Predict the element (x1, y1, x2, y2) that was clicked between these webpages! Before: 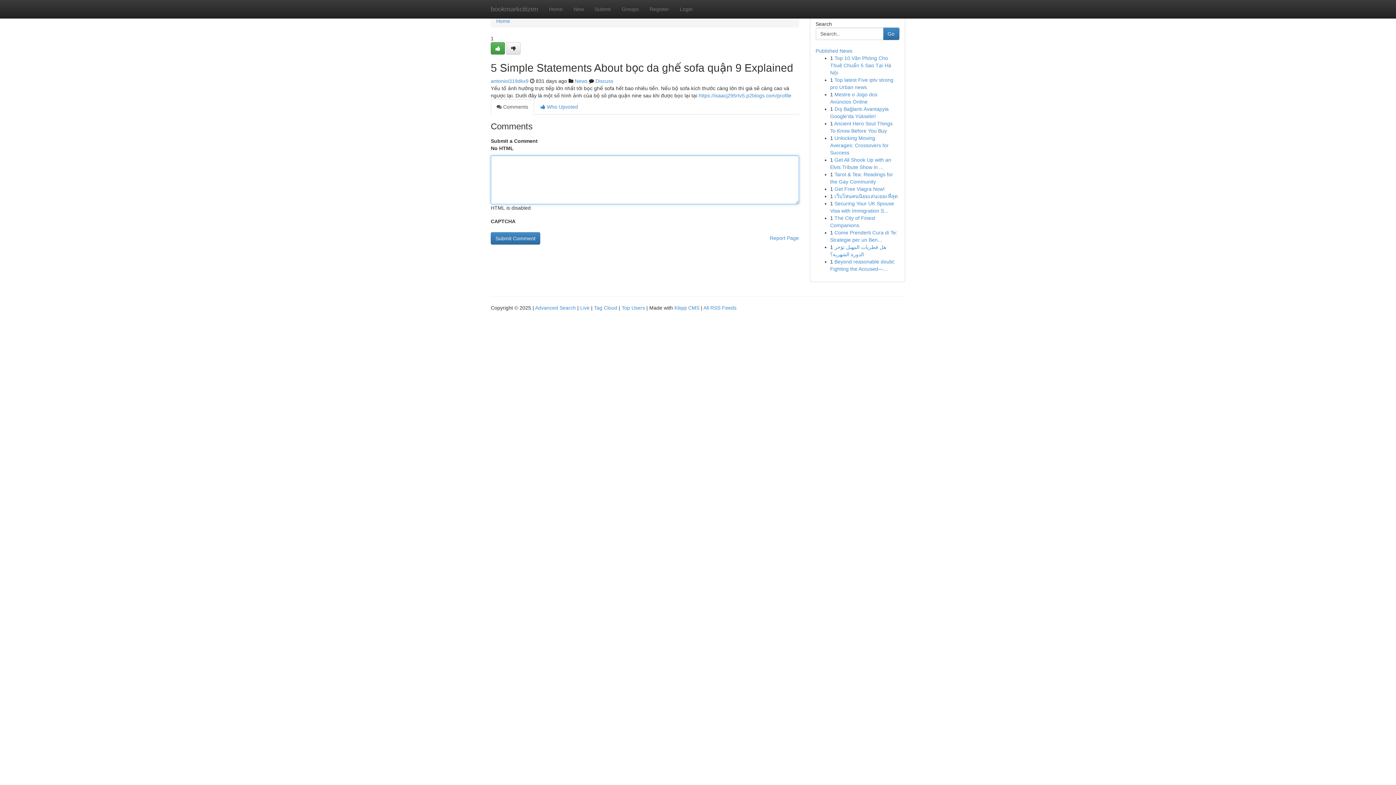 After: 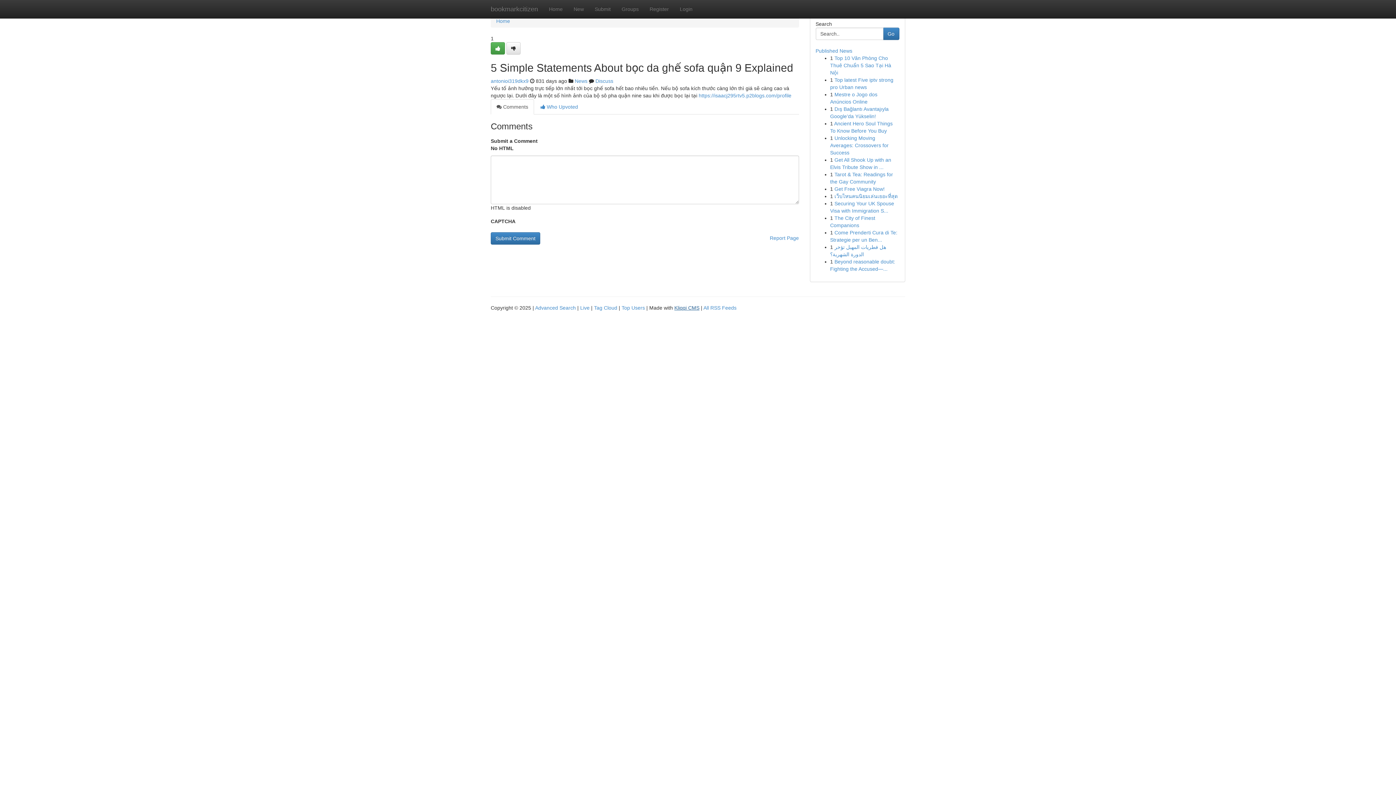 Action: bbox: (674, 305, 699, 310) label: Kliqqi CMS